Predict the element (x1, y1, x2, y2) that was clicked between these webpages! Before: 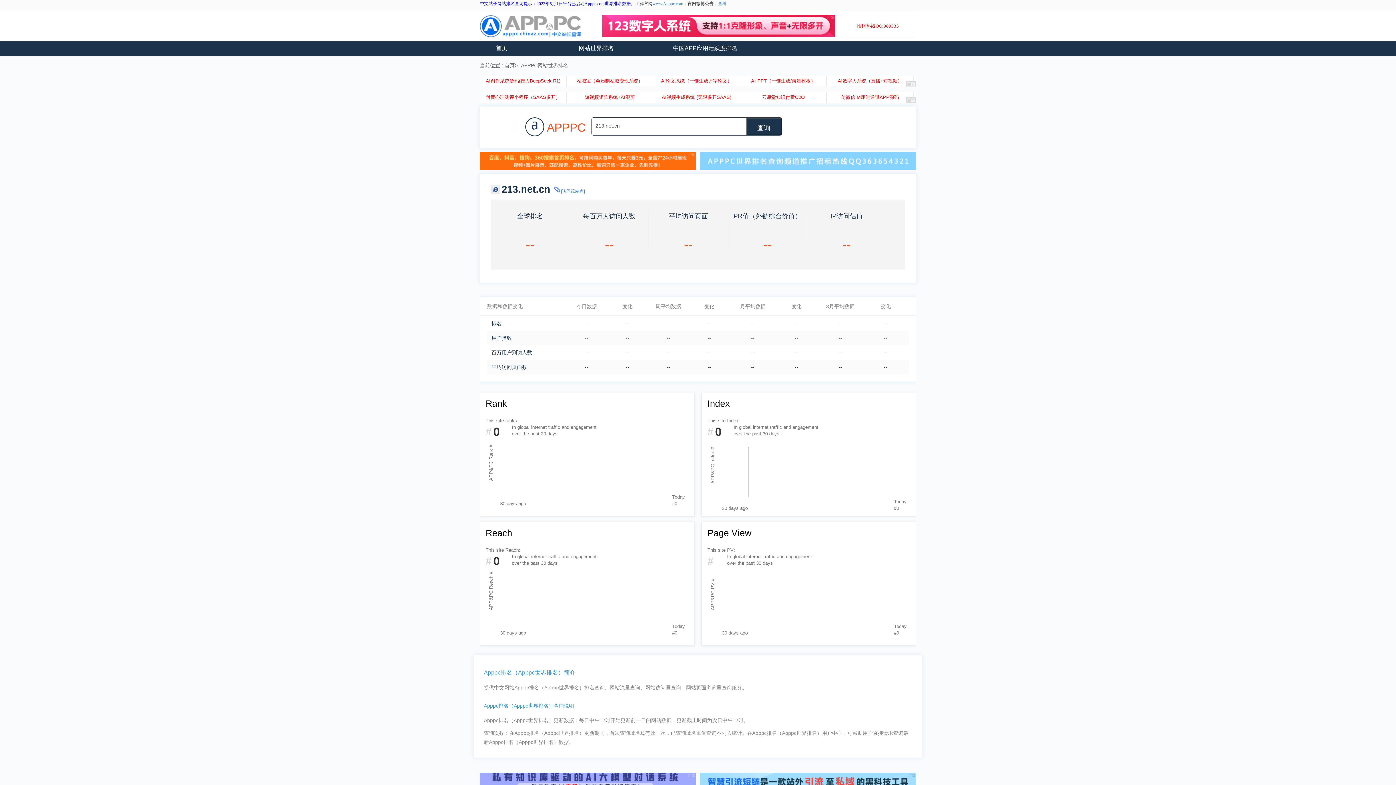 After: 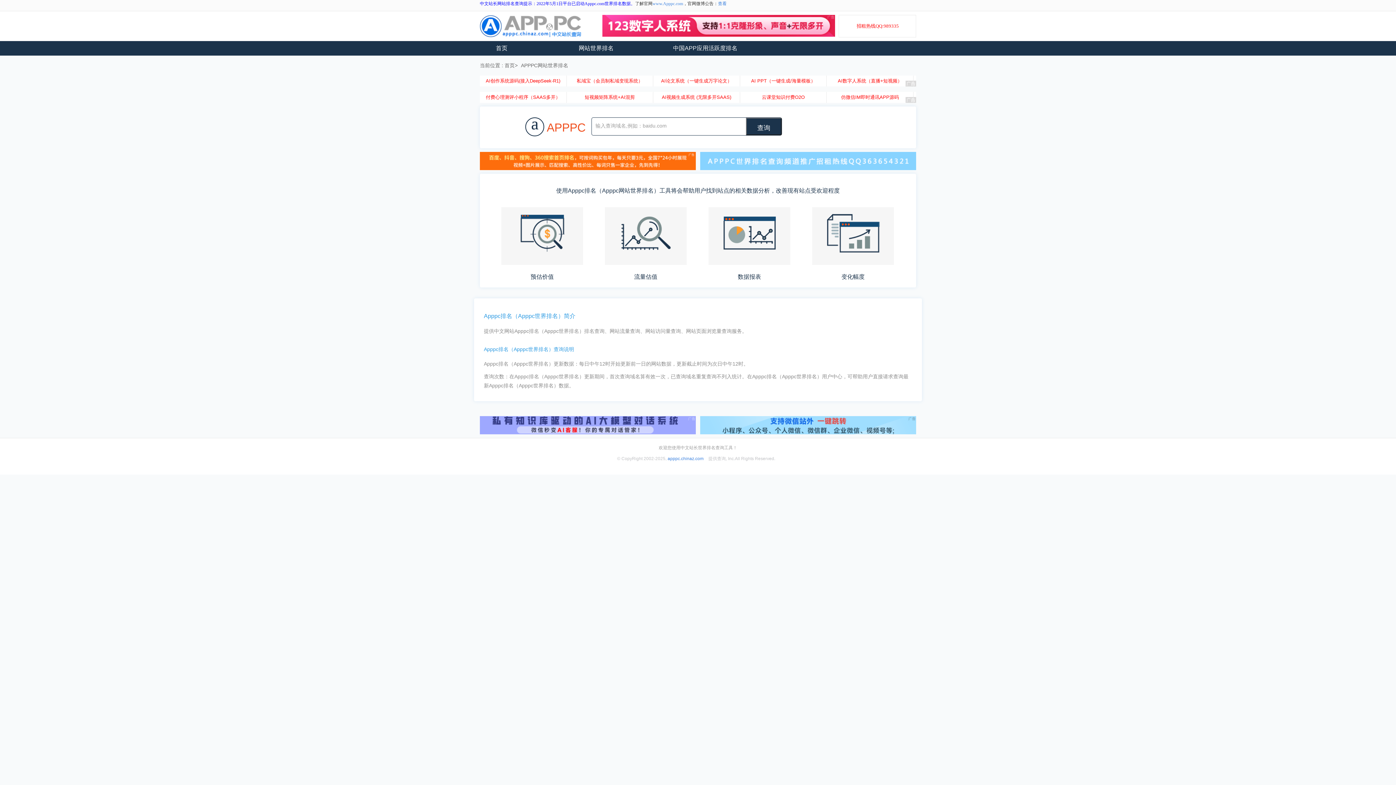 Action: bbox: (700, 158, 916, 163)